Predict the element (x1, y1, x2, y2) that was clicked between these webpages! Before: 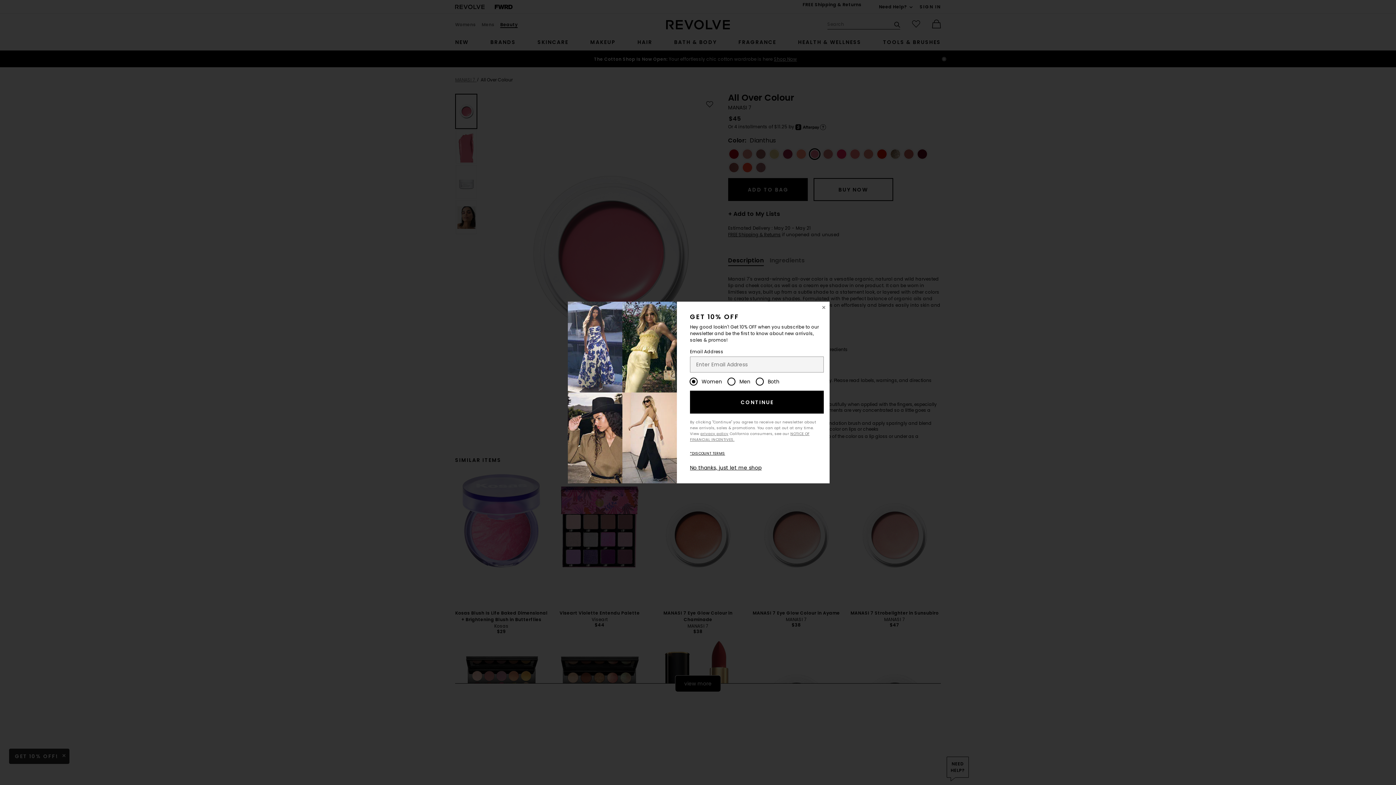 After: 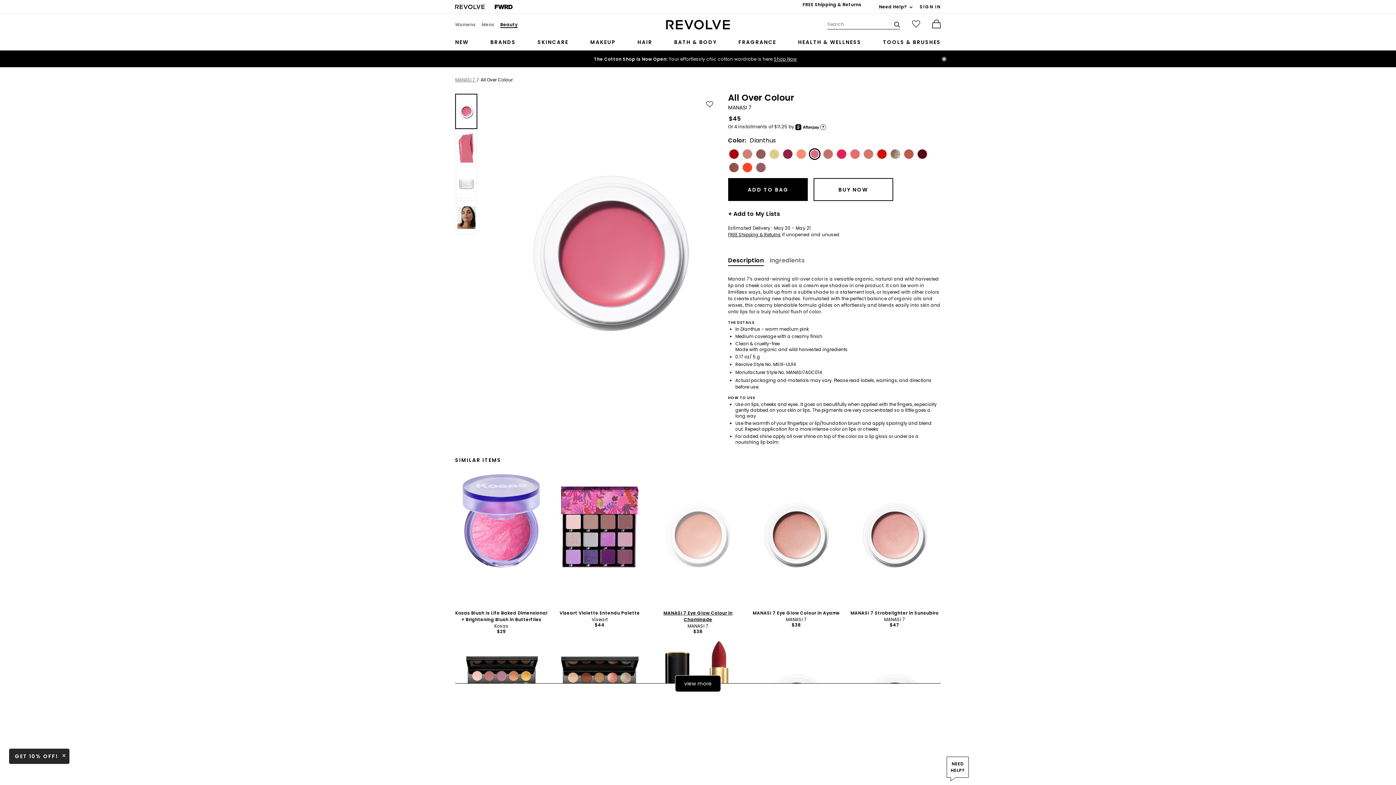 Action: label: No thanks, just let me shop bbox: (690, 464, 761, 471)